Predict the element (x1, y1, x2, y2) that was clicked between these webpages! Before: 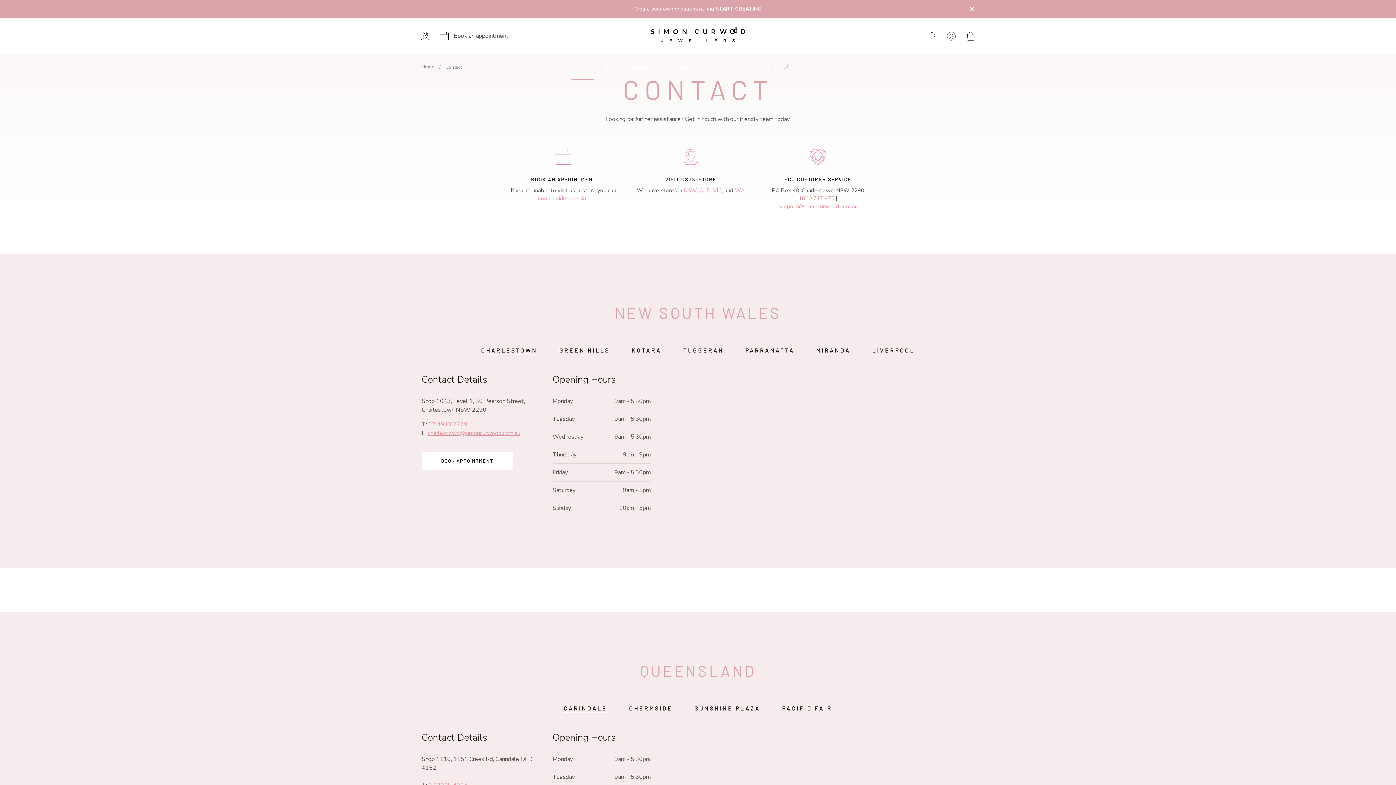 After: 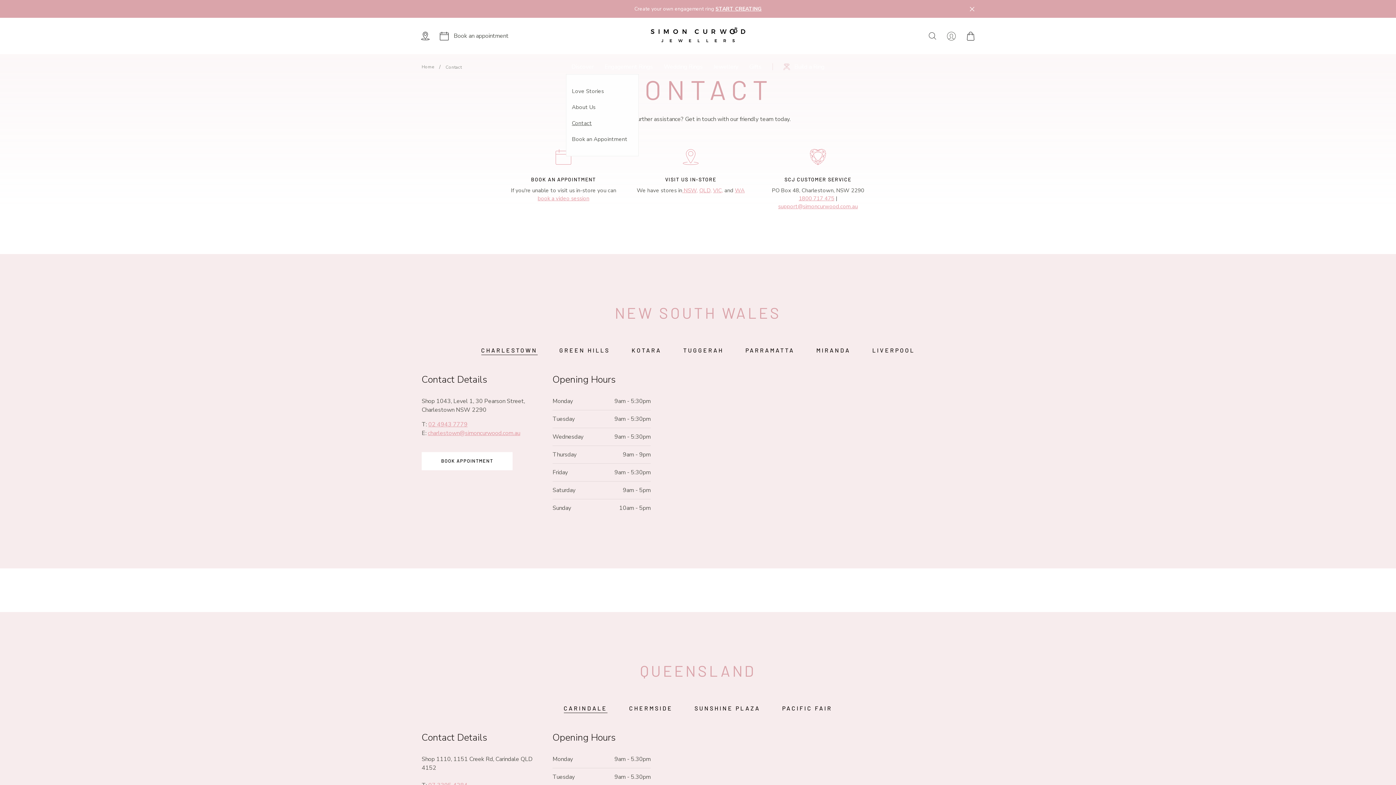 Action: bbox: (566, 59, 599, 74) label: Discover